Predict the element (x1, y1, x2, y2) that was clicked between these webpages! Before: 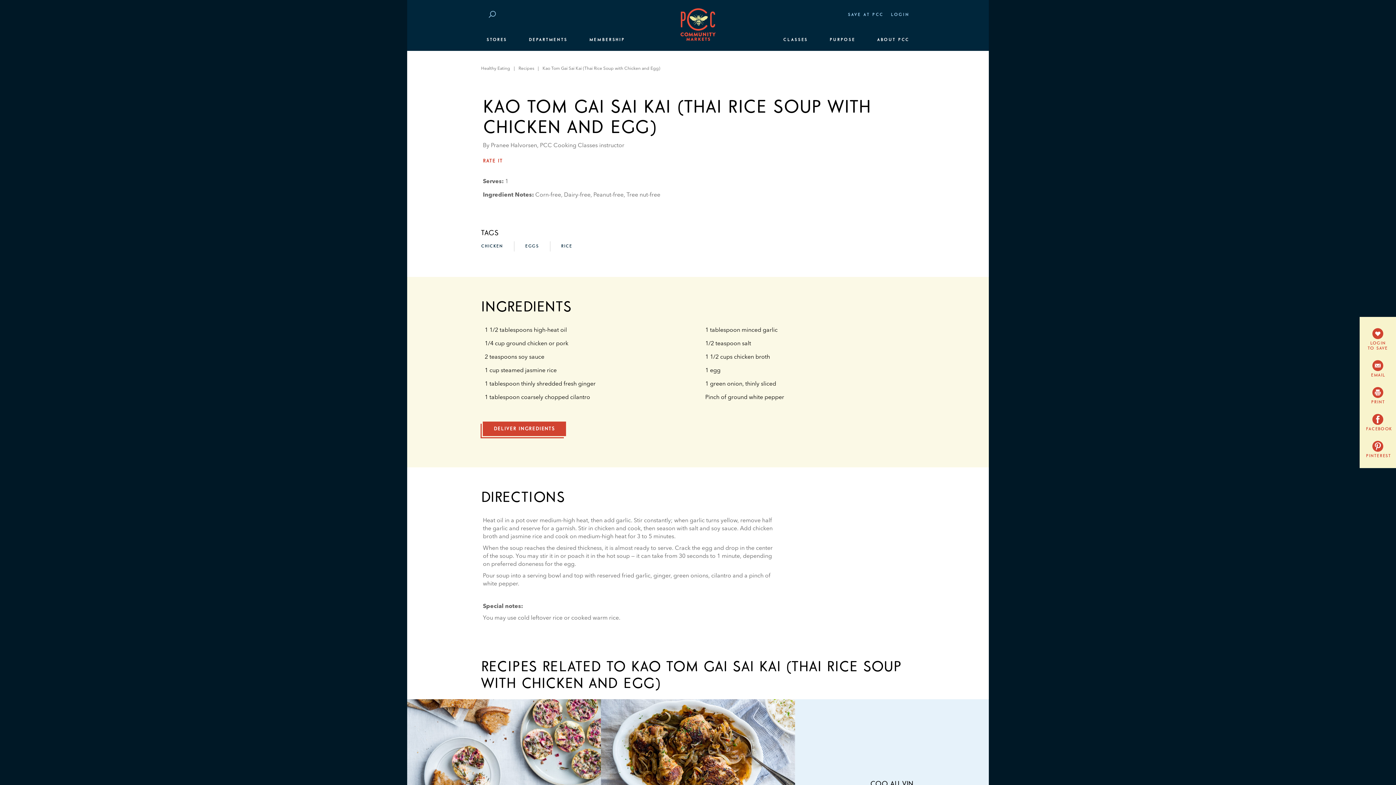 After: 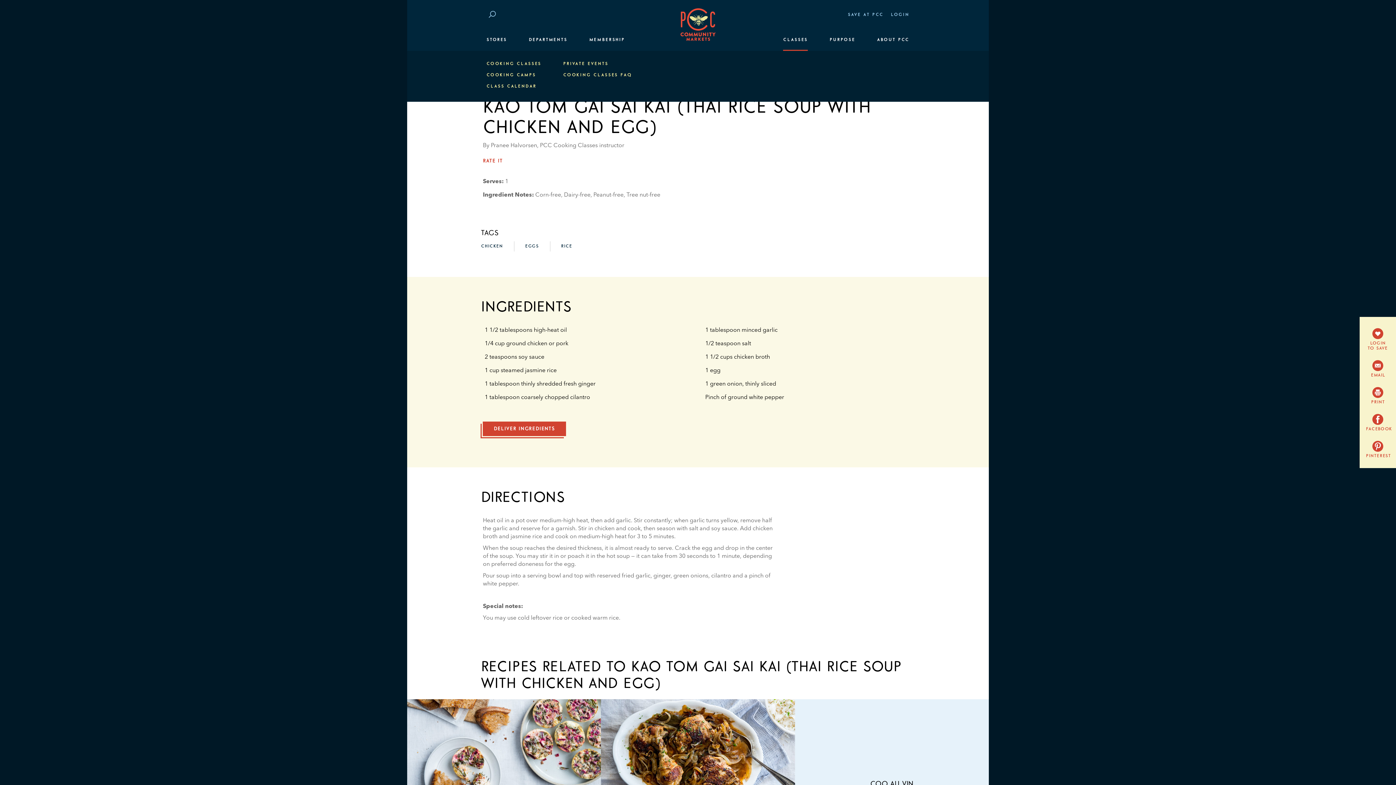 Action: label: CLASSES bbox: (779, 29, 811, 50)